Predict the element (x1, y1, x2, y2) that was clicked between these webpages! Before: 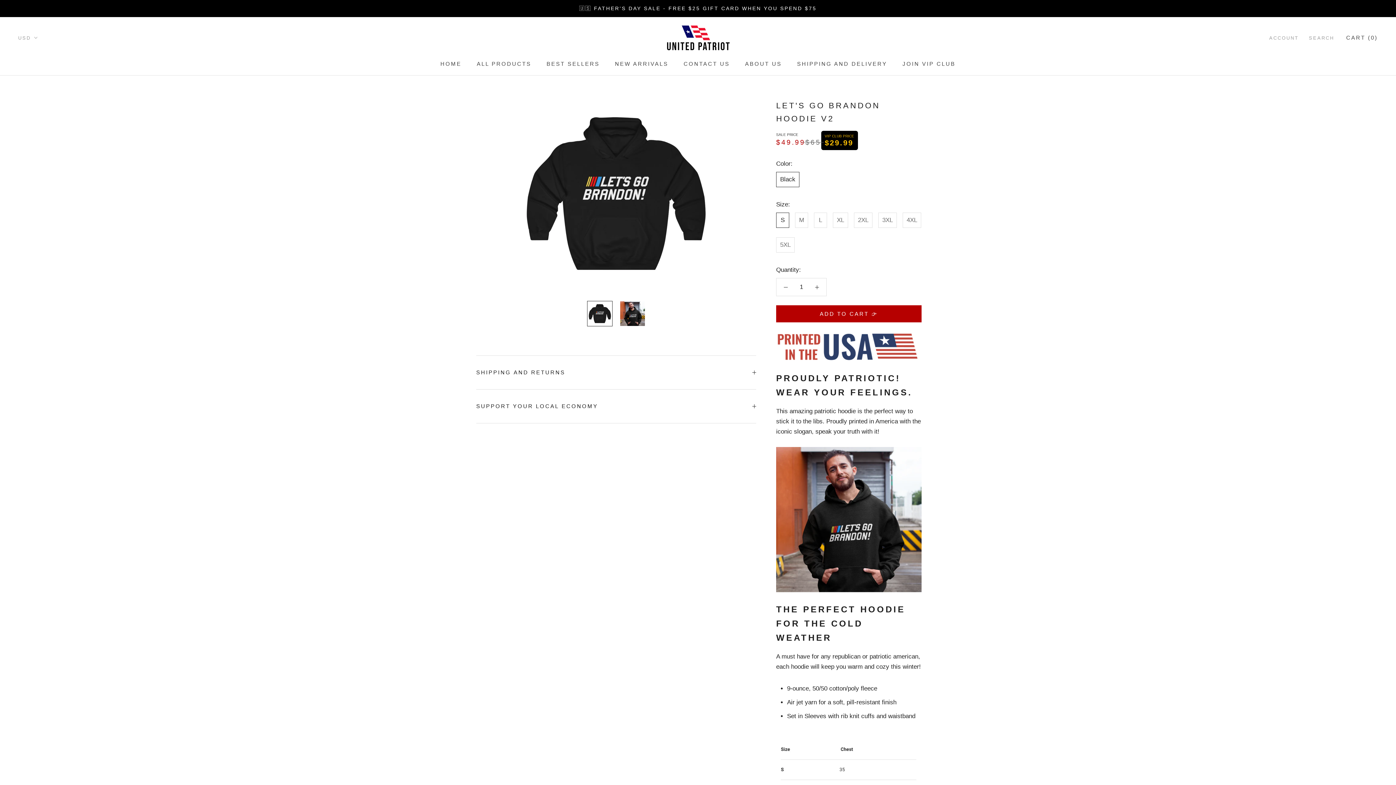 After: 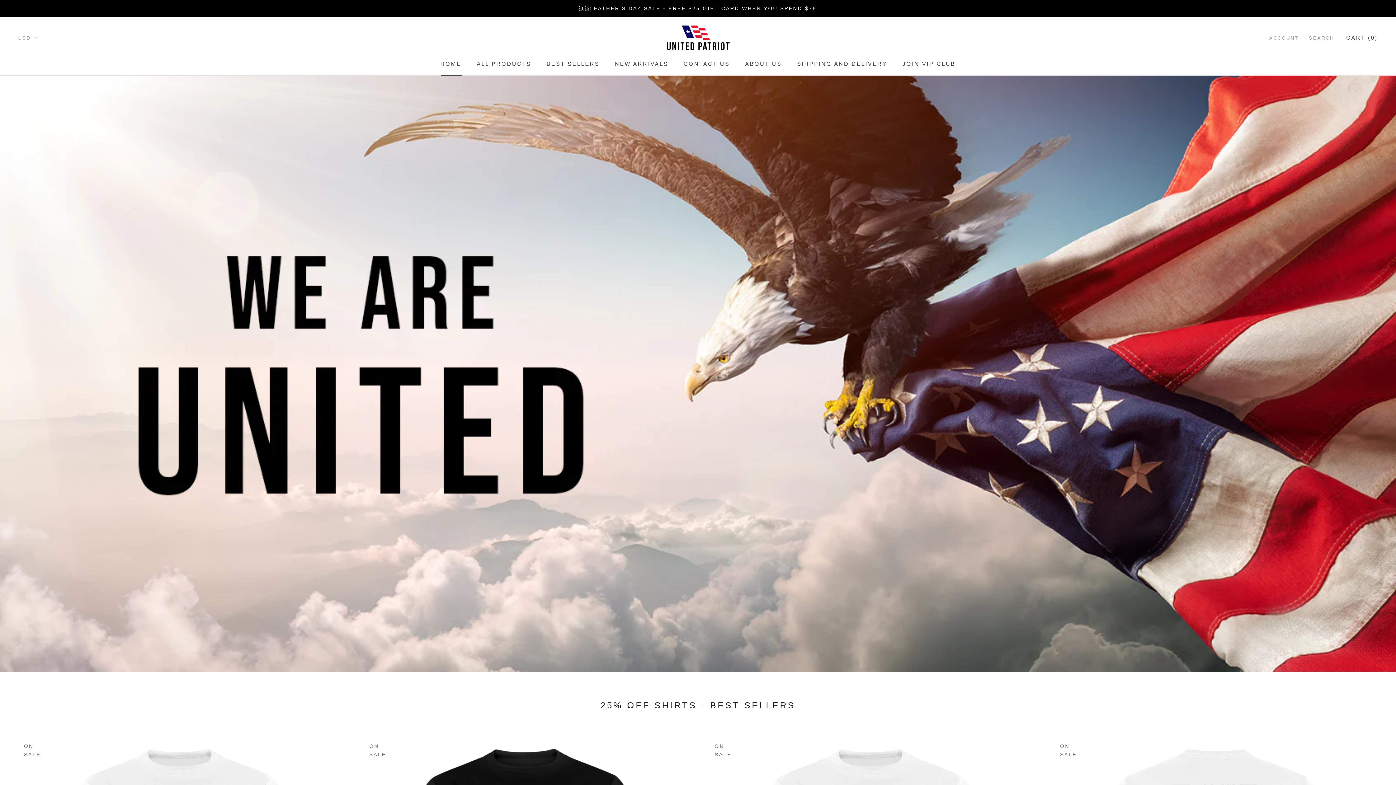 Action: bbox: (440, 60, 461, 66) label: HOME
HOME